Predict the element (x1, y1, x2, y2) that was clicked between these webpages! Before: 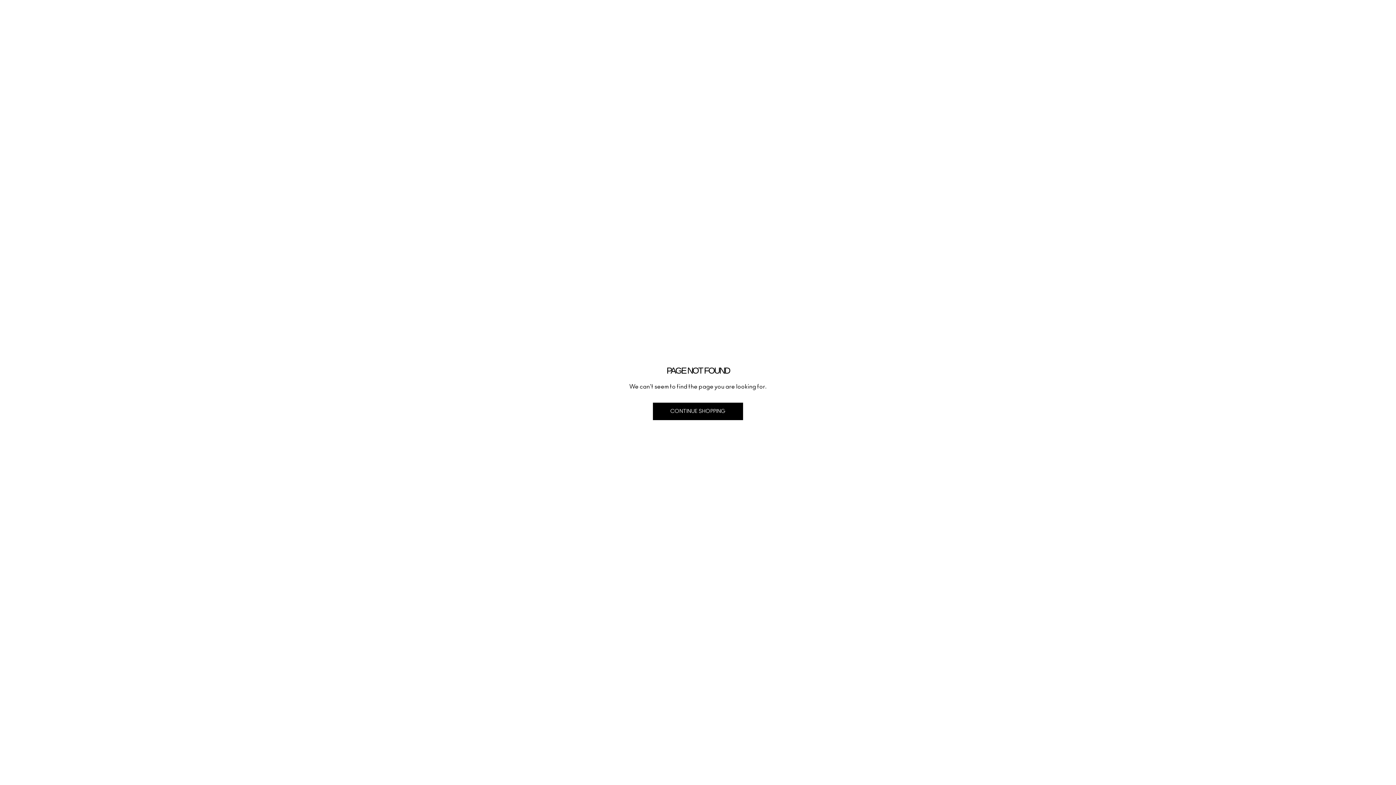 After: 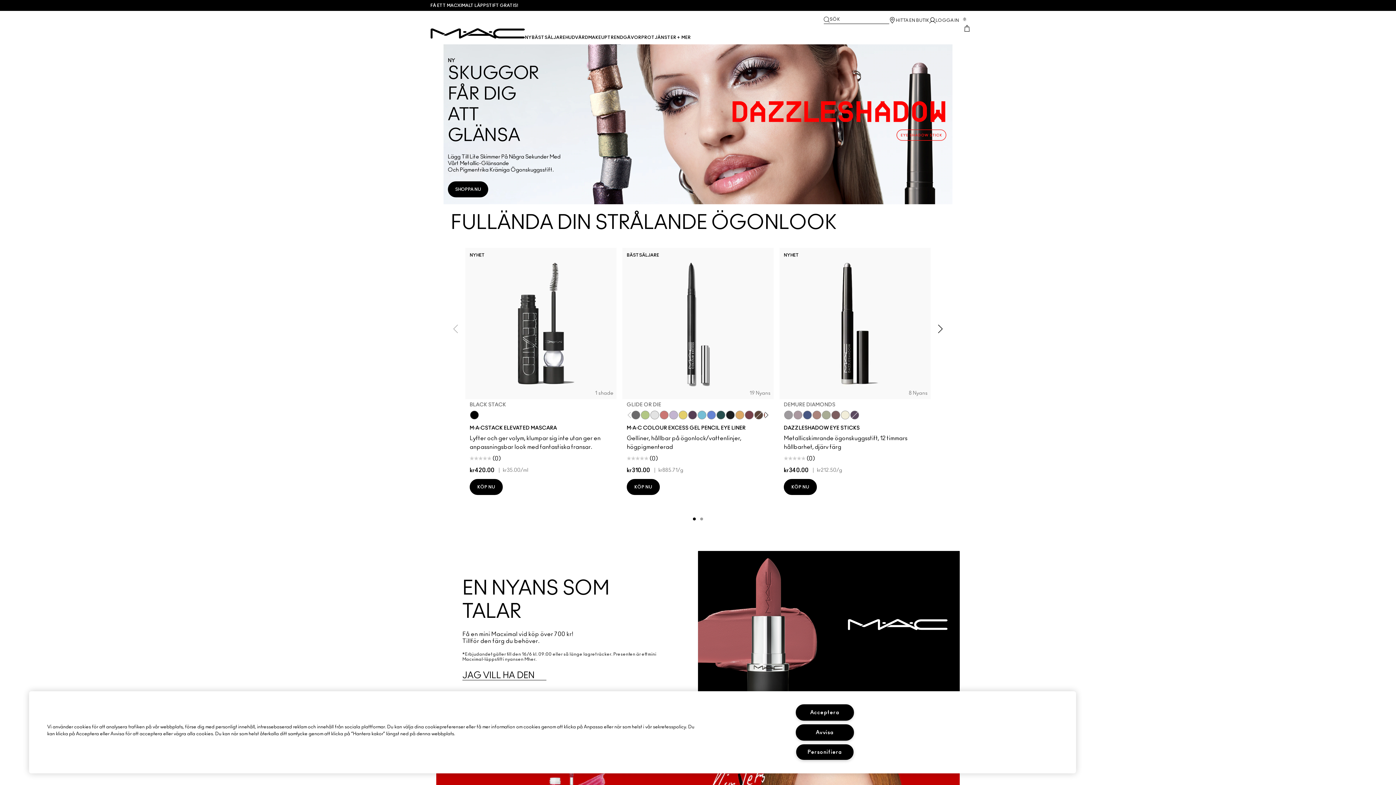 Action: bbox: (653, 402, 743, 420) label: CONTINUE SHOPPING